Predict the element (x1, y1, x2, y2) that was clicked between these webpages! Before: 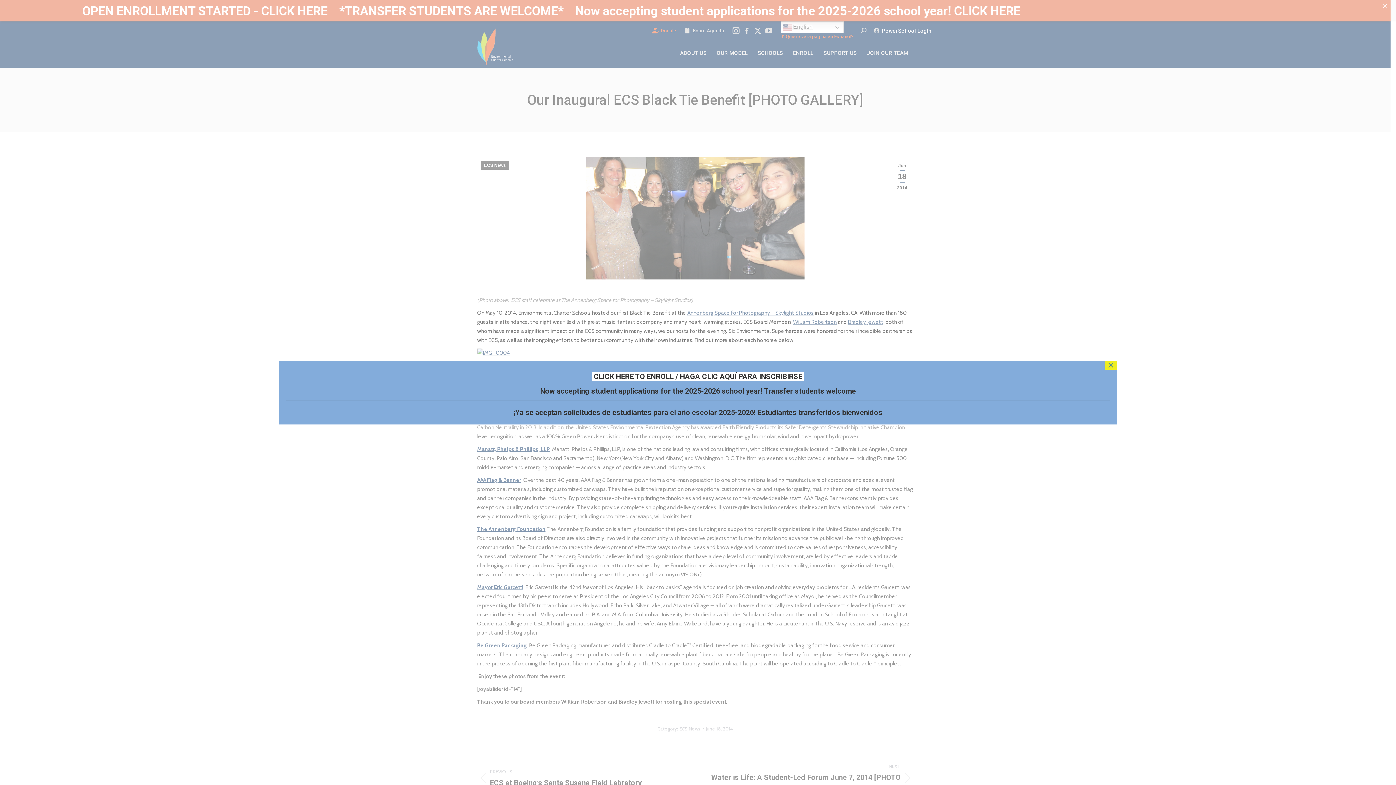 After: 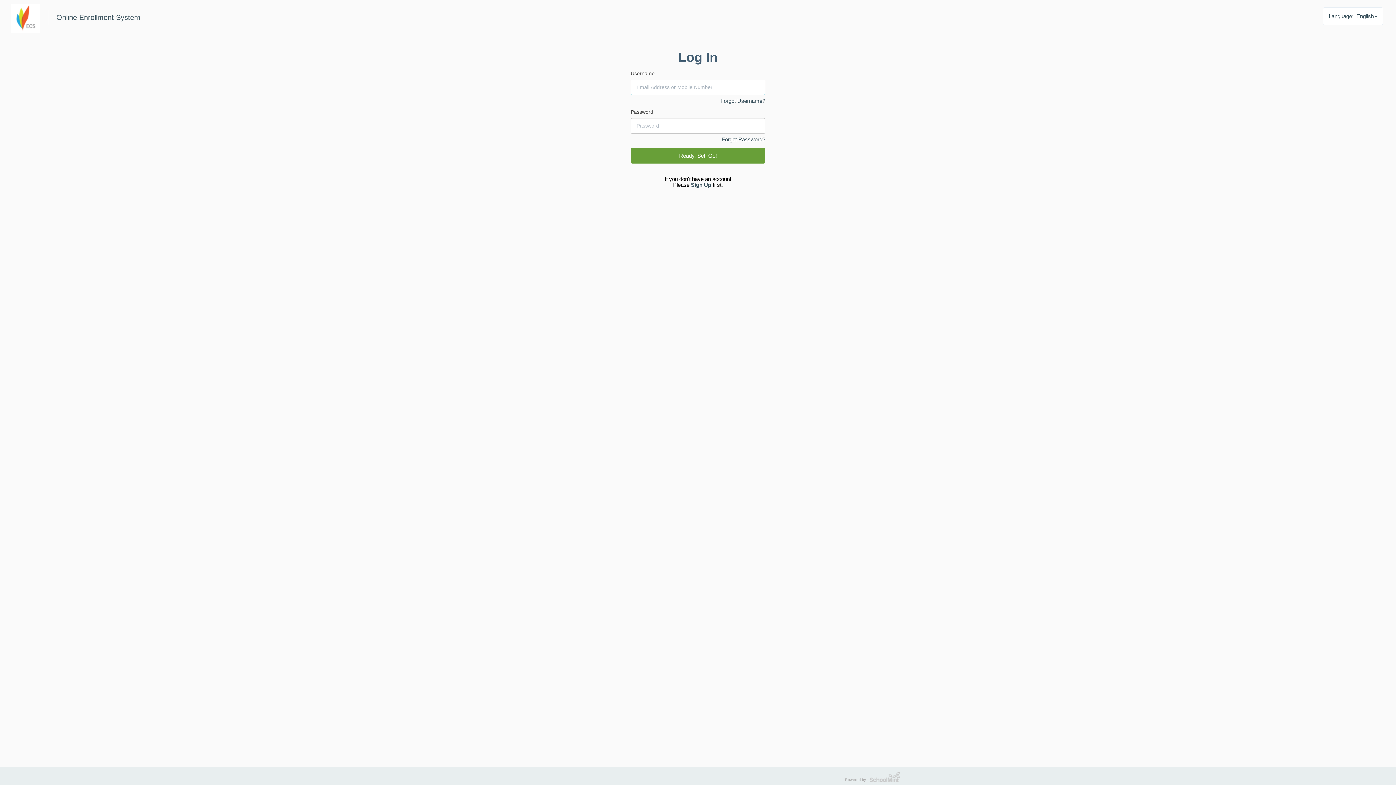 Action: bbox: (593, 372, 680, 380) label: CLICK HERE TO ENROLL / 